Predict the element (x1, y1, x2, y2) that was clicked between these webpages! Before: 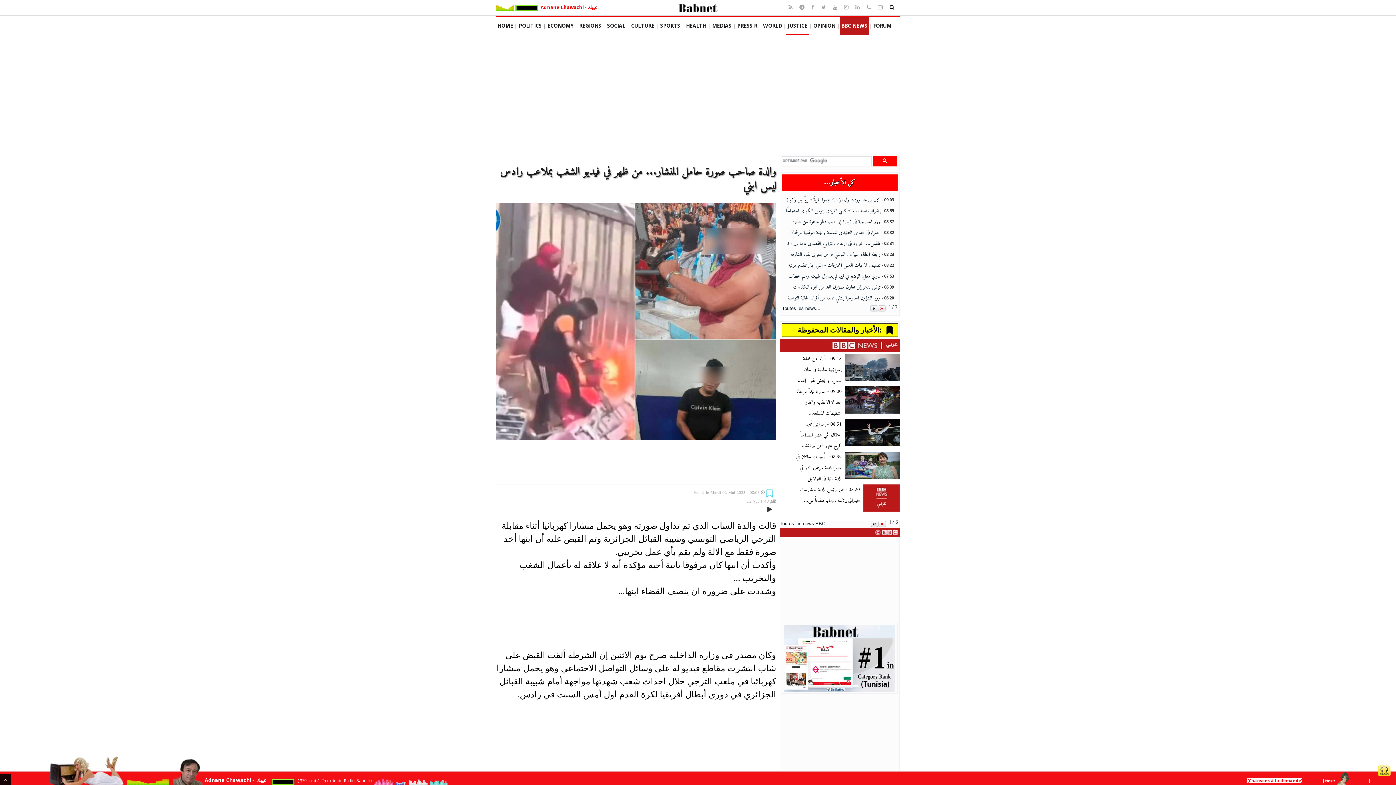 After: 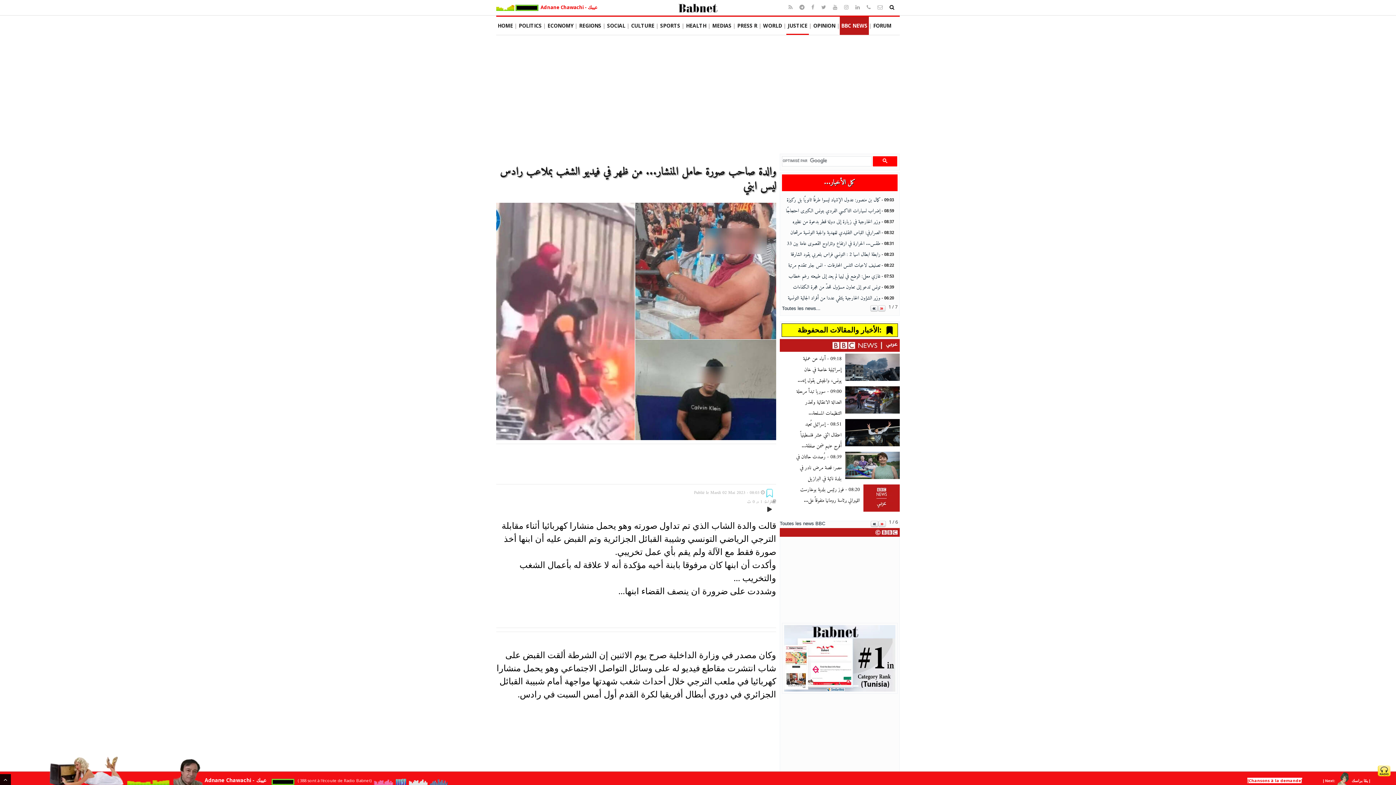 Action: bbox: (873, 520, 876, 527) label: «